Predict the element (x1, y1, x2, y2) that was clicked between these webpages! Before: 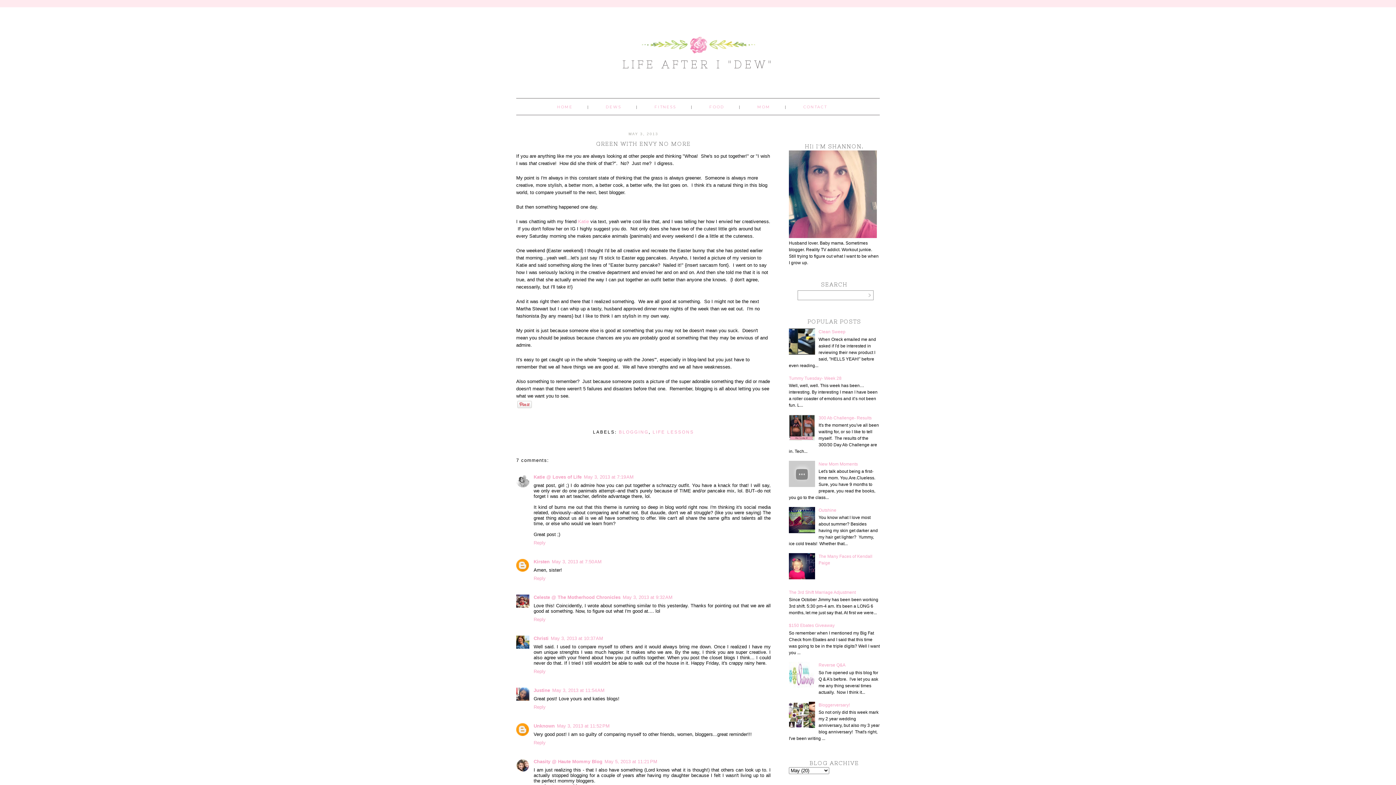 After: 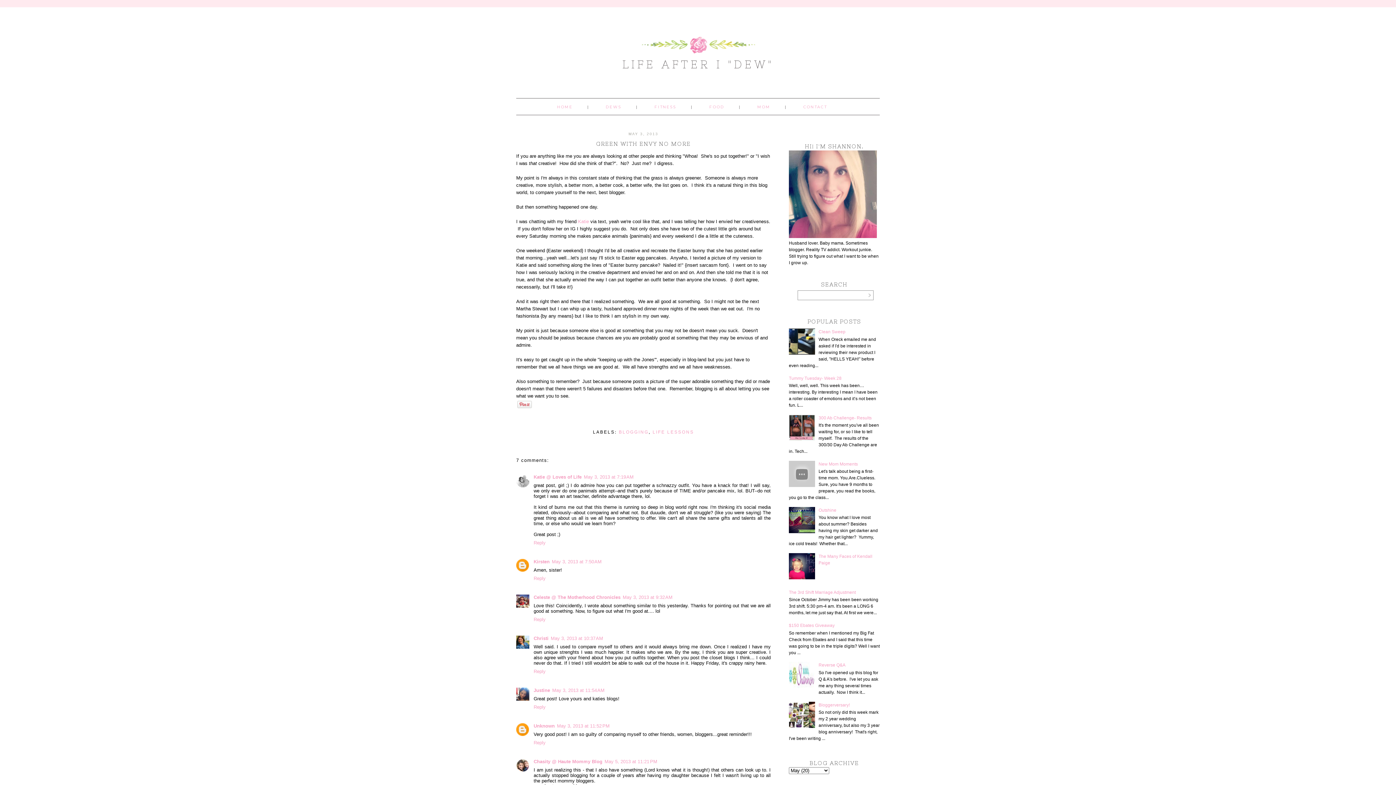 Action: bbox: (789, 351, 817, 356)